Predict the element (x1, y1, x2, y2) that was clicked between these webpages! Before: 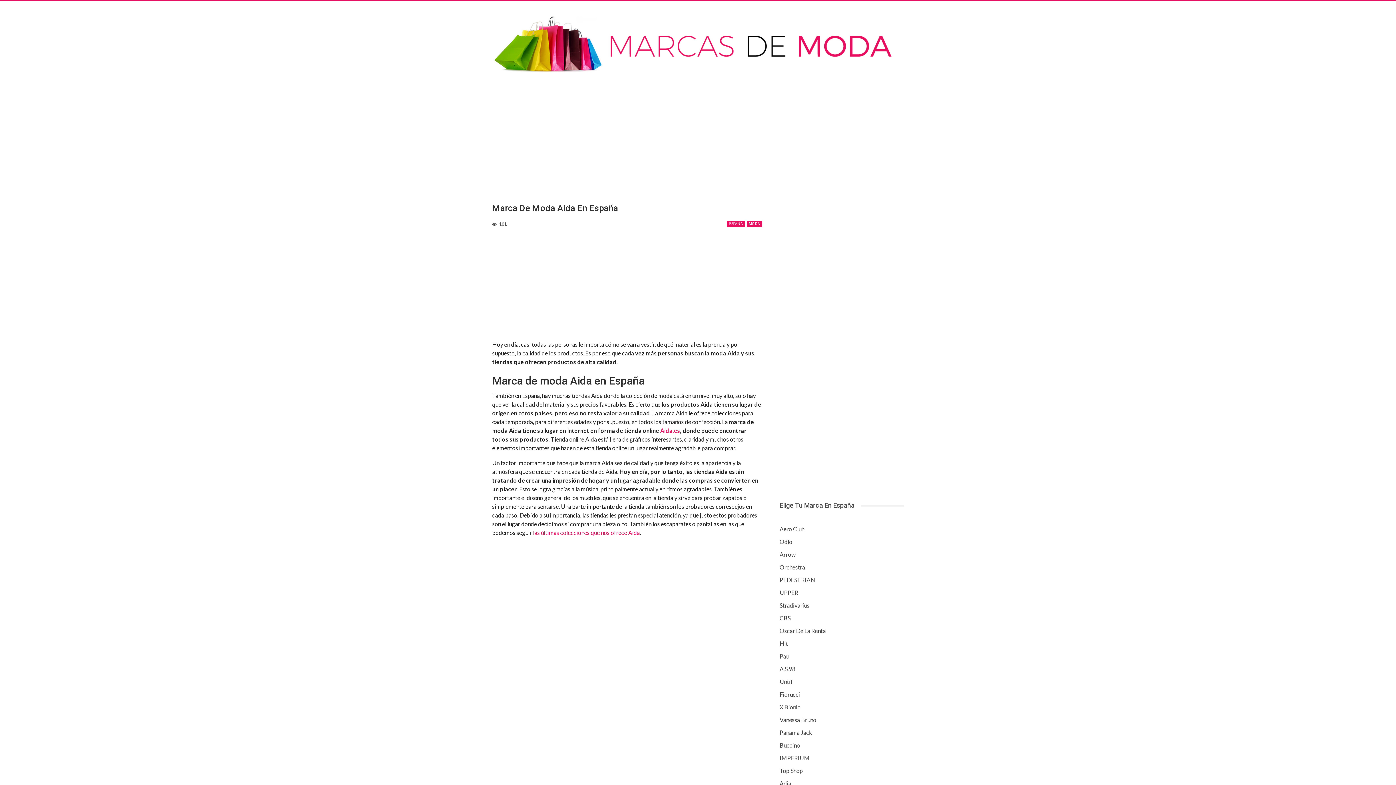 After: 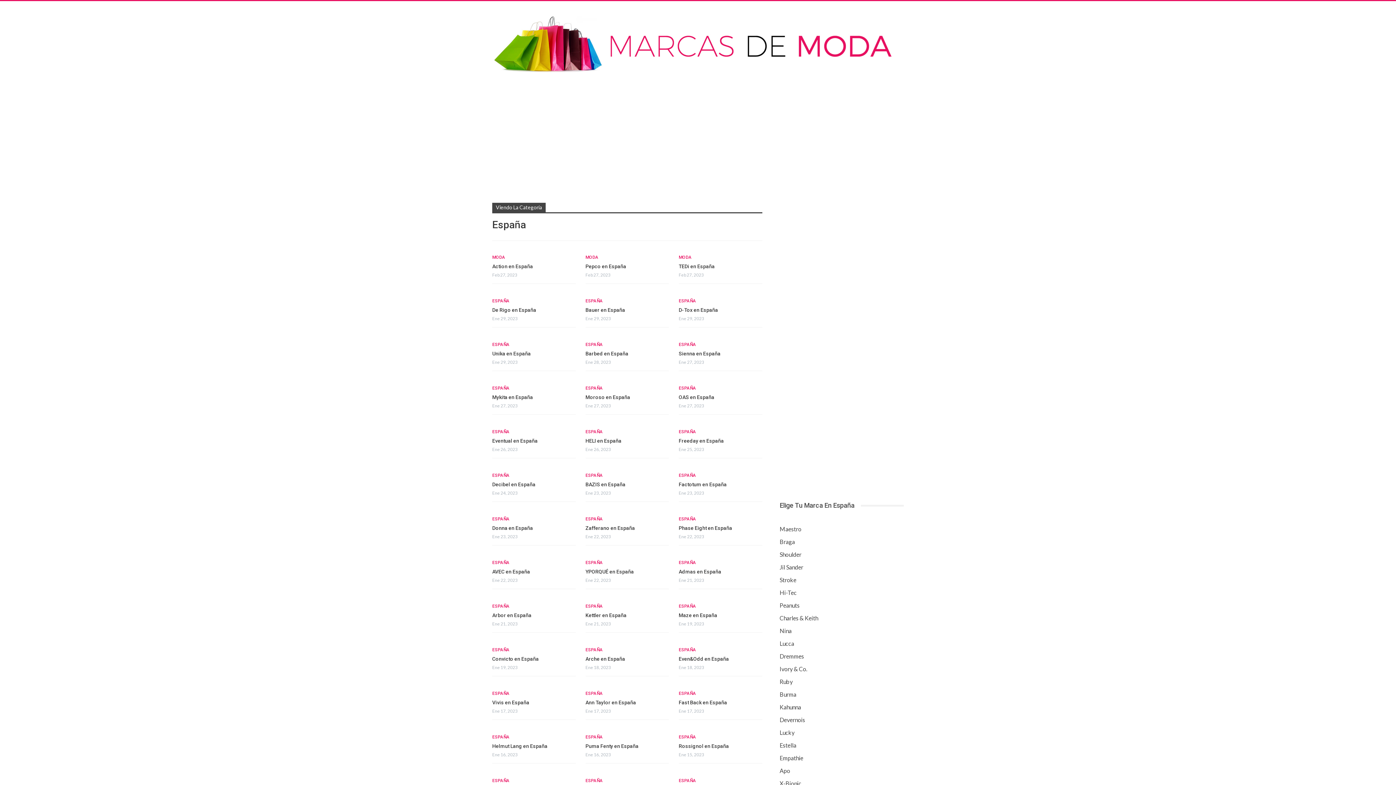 Action: label: ESPAÑA bbox: (727, 220, 745, 227)